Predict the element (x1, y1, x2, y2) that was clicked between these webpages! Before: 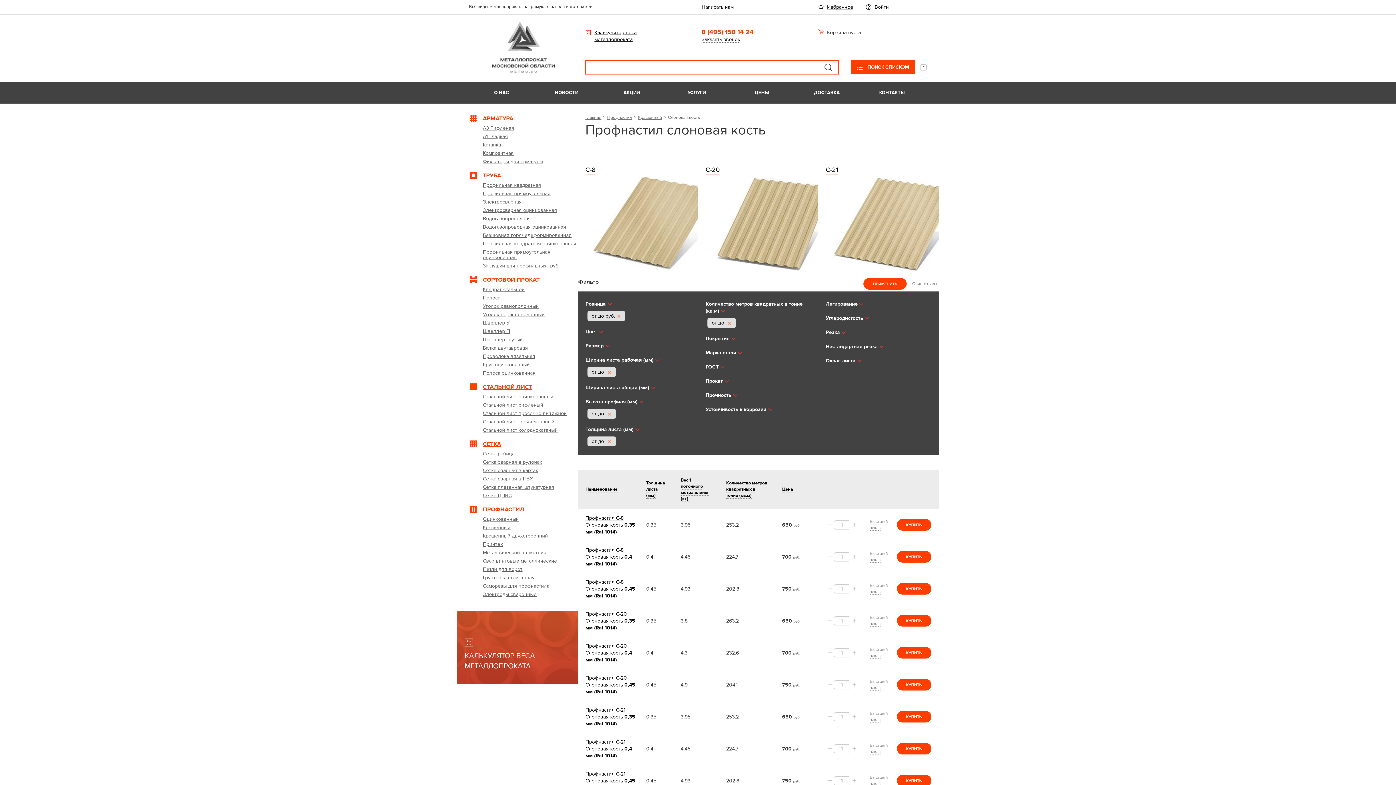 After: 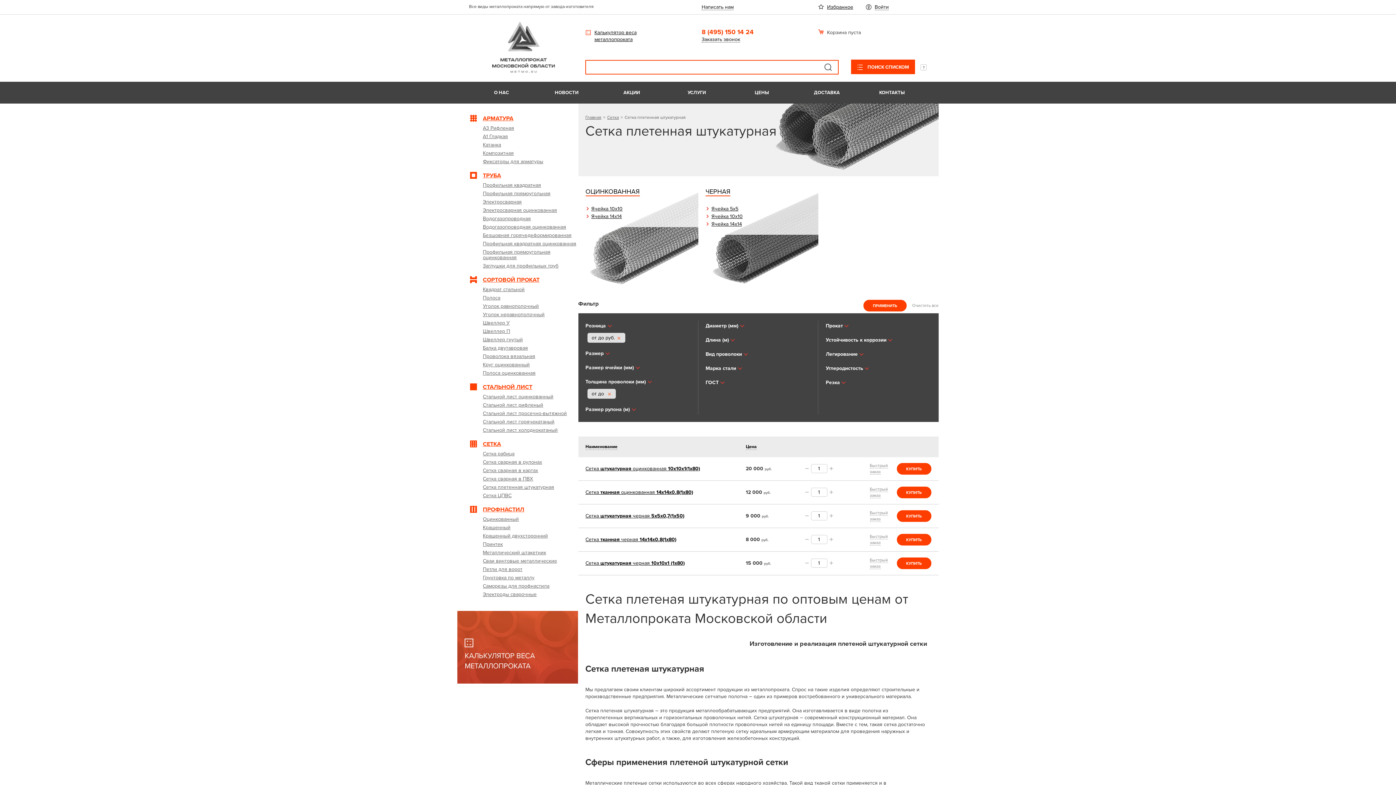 Action: bbox: (483, 484, 578, 490) label: Сетка плетенная штукатурная